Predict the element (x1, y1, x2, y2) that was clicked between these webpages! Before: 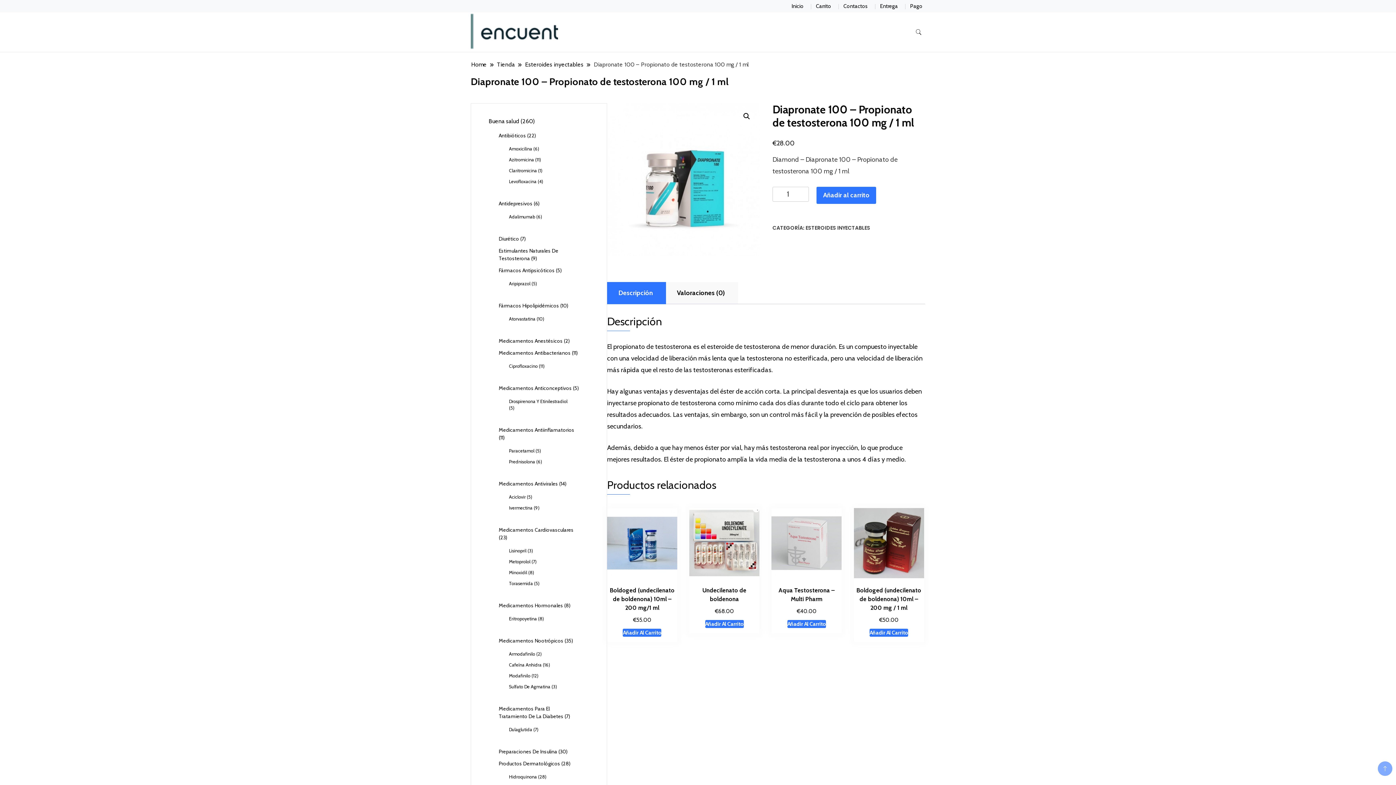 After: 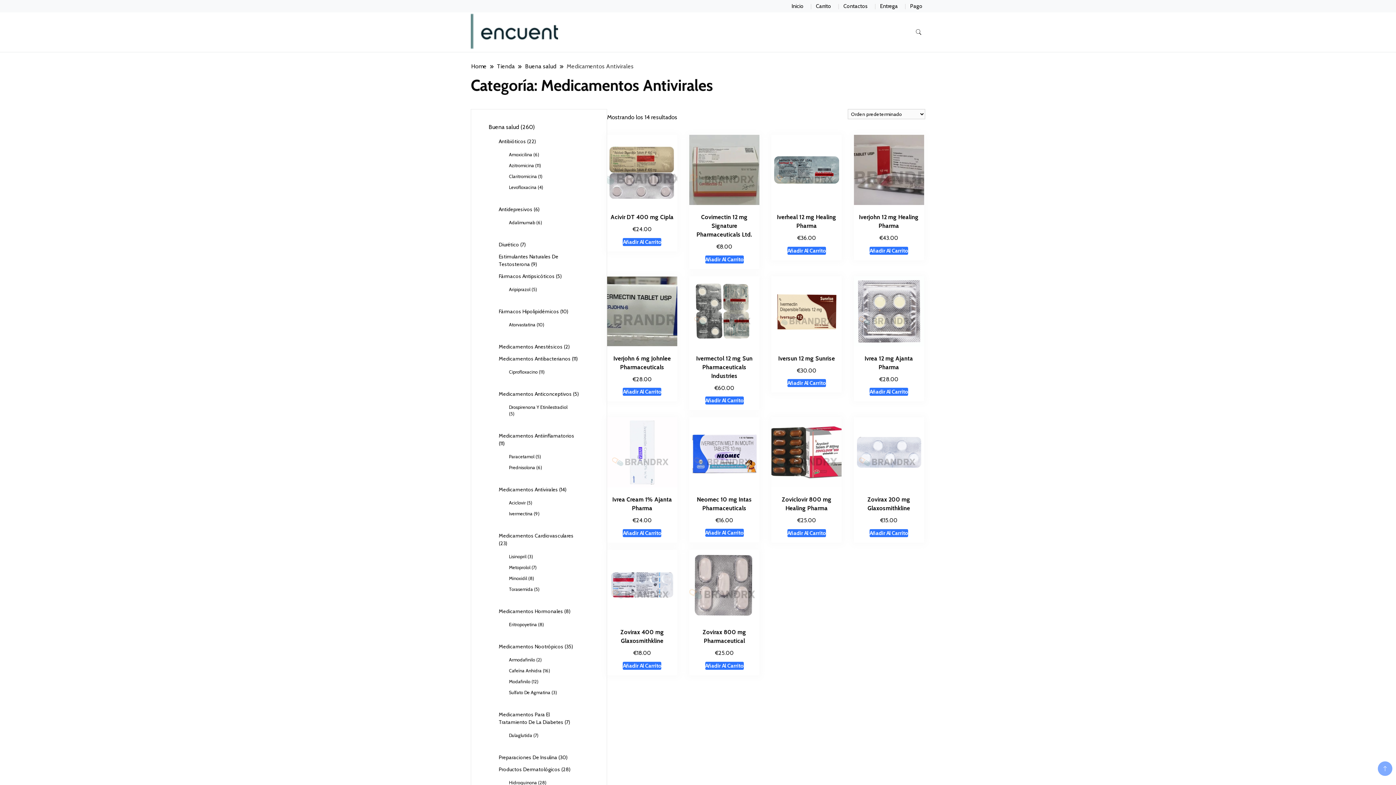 Action: label: Medicamentos Antivirales bbox: (498, 480, 558, 487)